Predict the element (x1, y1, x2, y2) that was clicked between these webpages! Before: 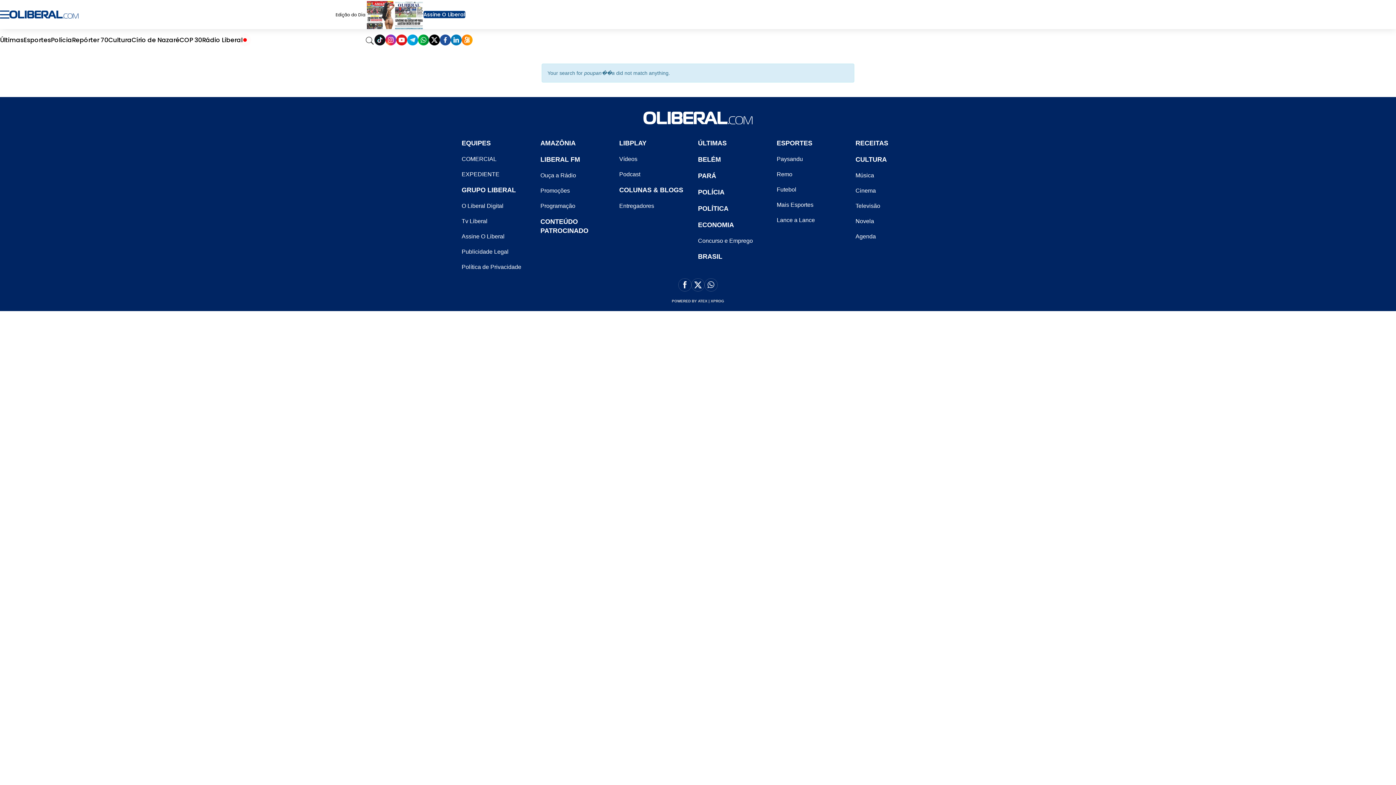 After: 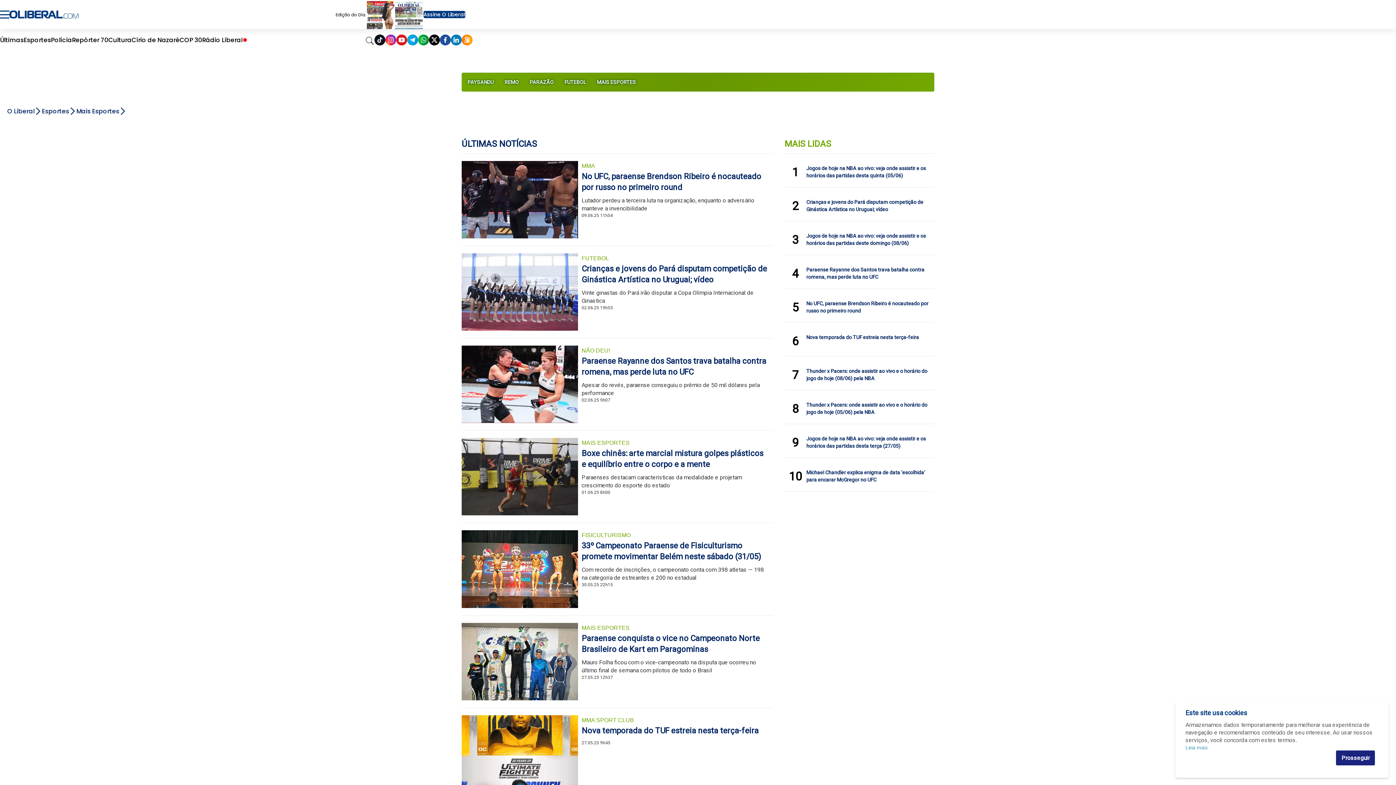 Action: bbox: (776, 201, 813, 207) label: Mais Esportes